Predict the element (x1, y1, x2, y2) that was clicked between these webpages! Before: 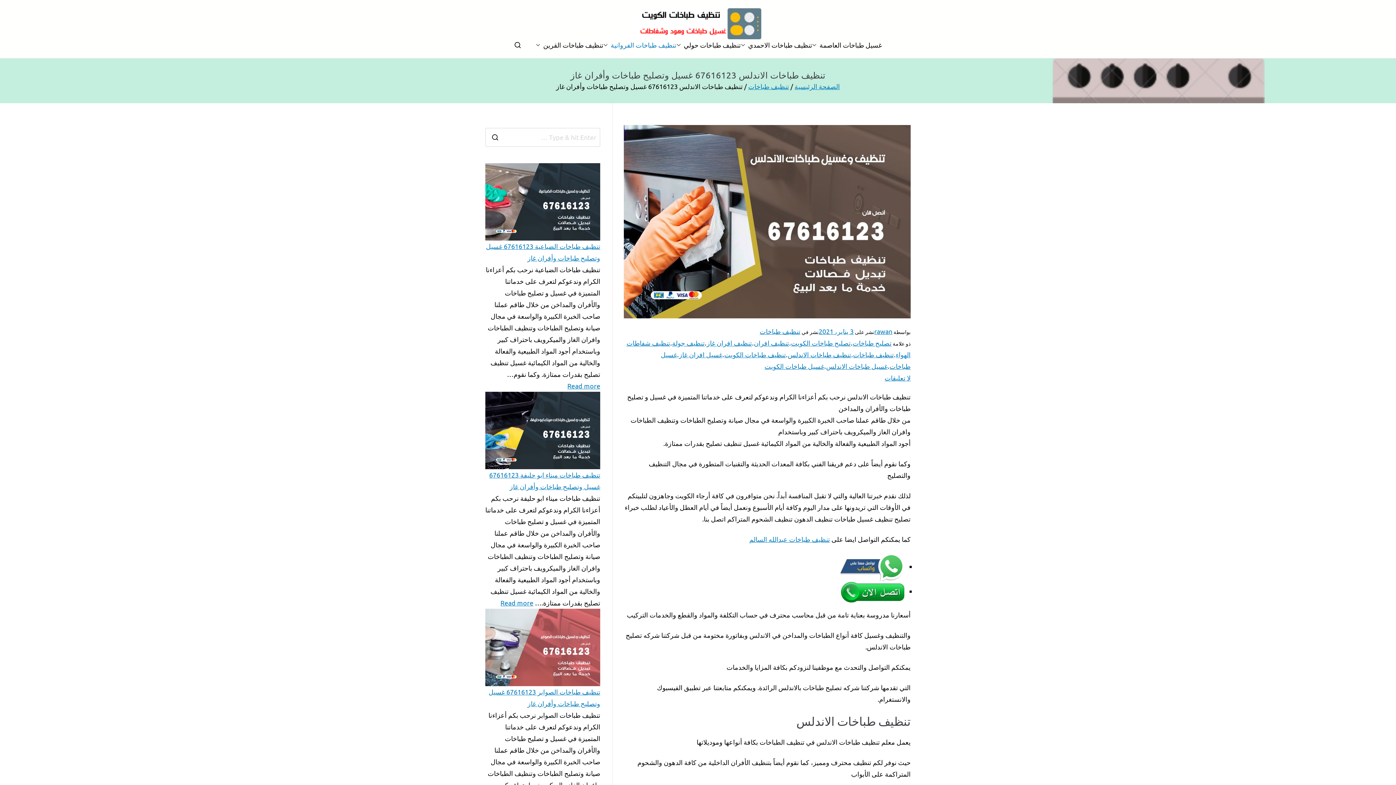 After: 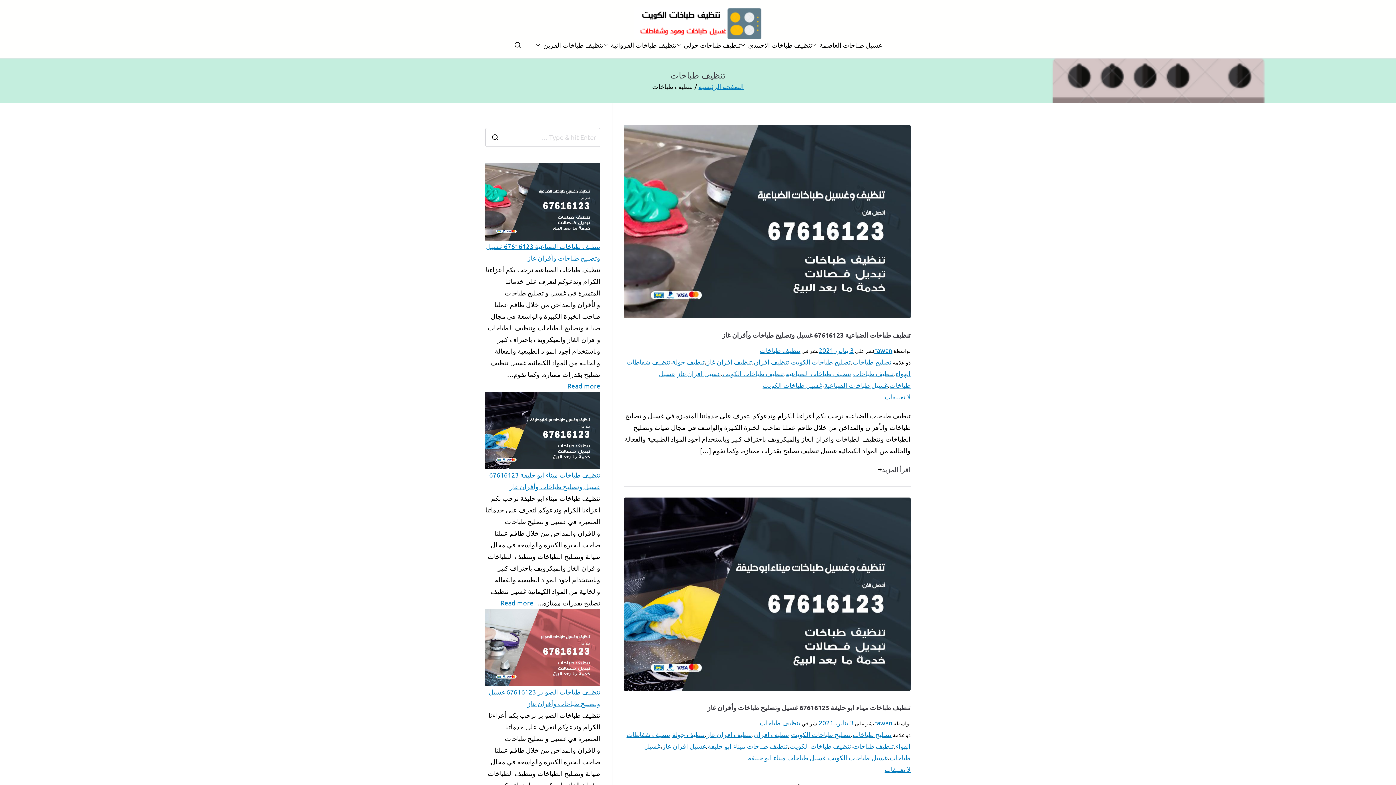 Action: label: تنظيف طباخات bbox: (759, 327, 800, 335)